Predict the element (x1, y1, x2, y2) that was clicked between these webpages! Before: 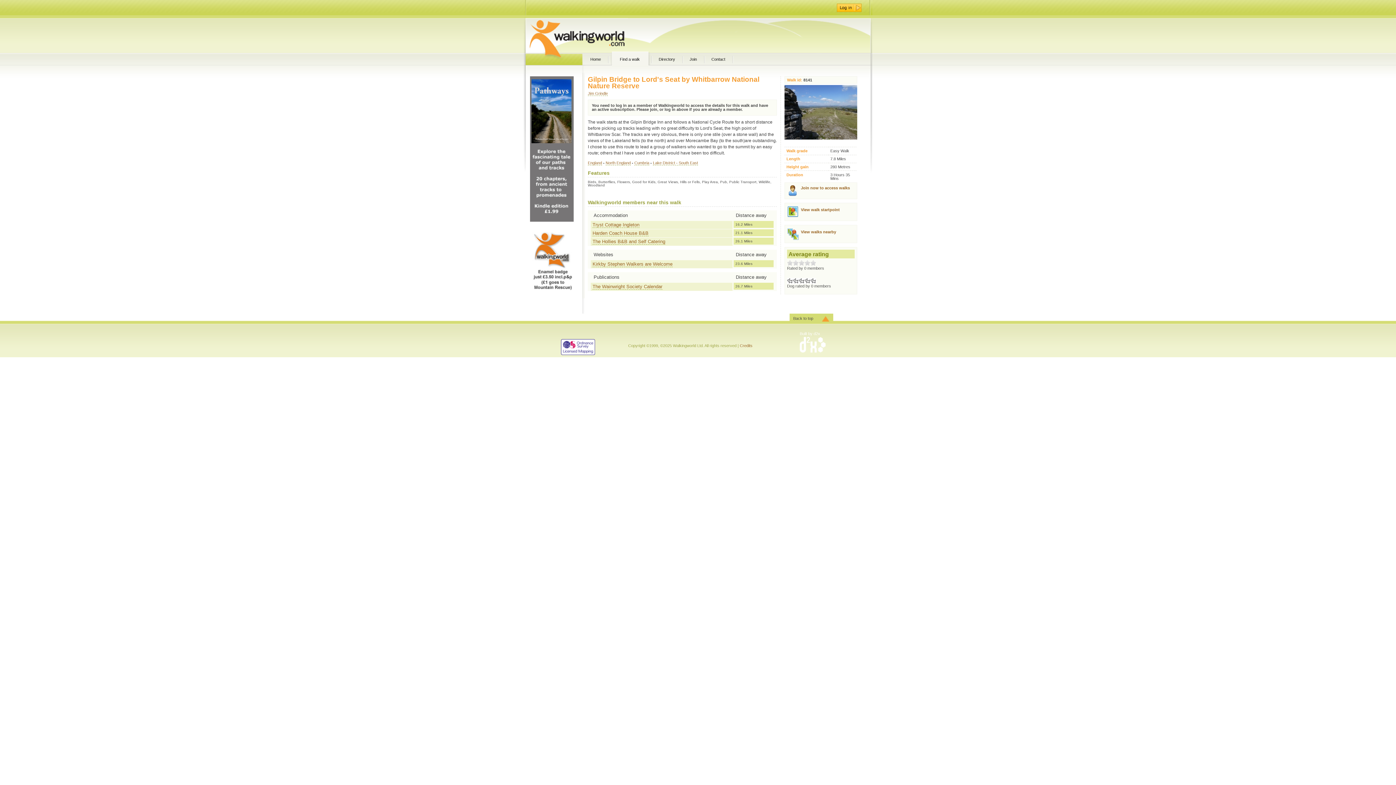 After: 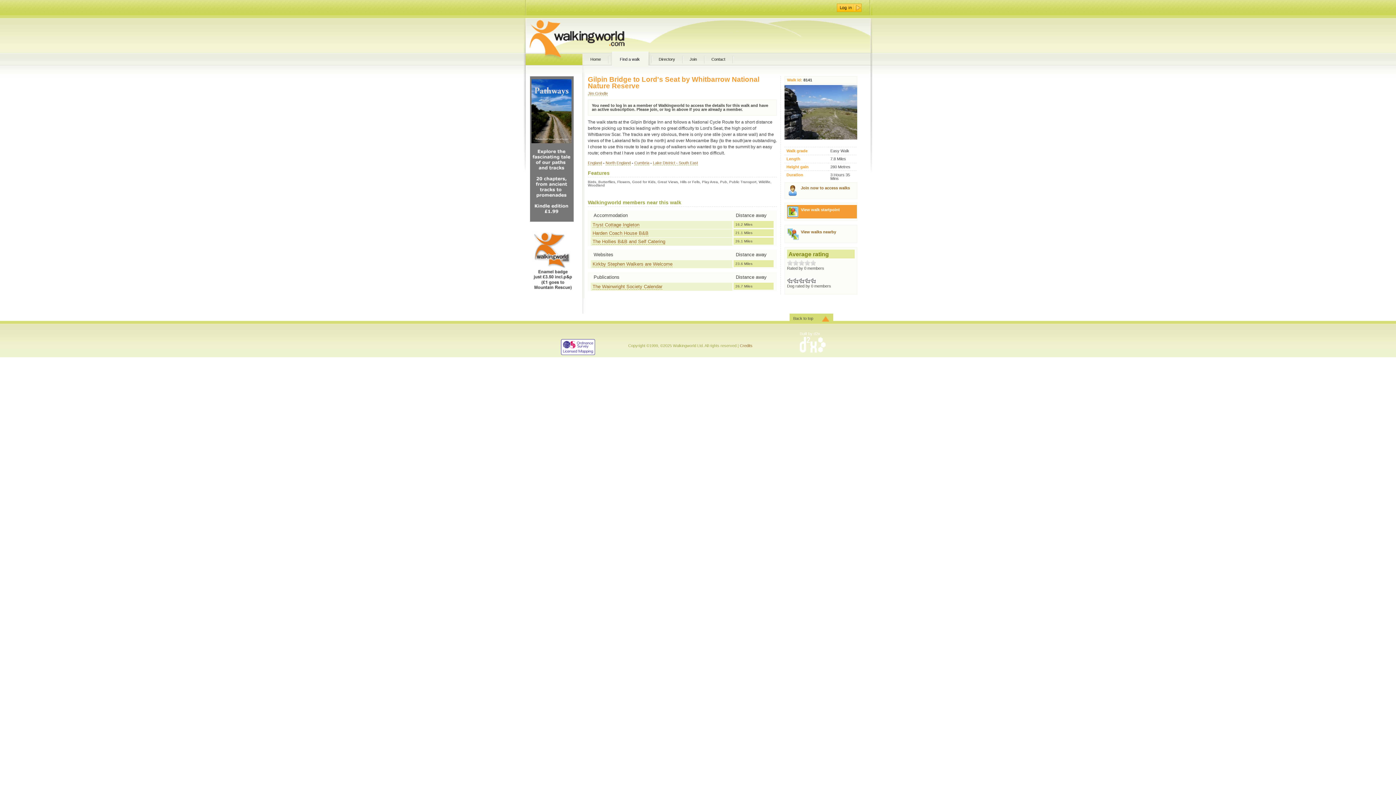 Action: bbox: (787, 205, 857, 218) label: View walk startpoint